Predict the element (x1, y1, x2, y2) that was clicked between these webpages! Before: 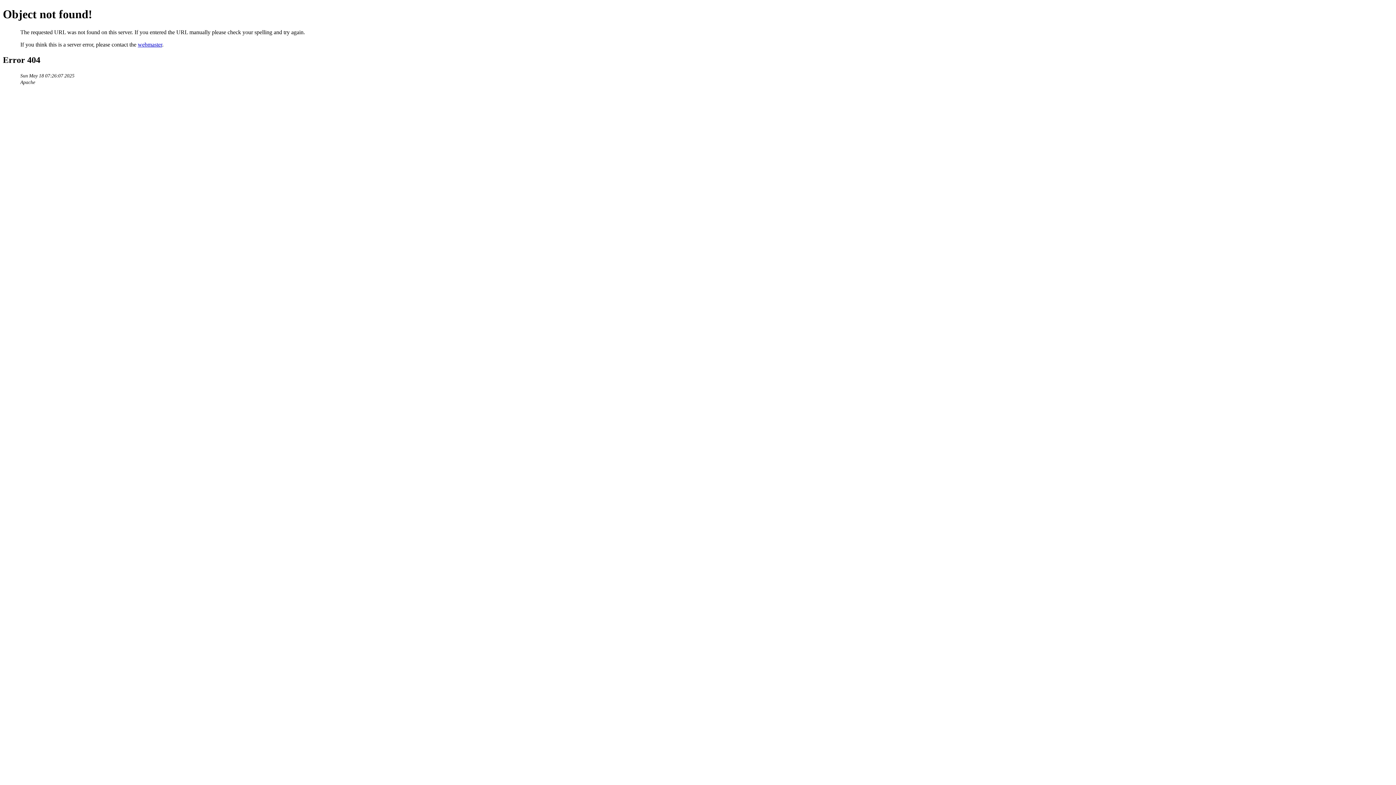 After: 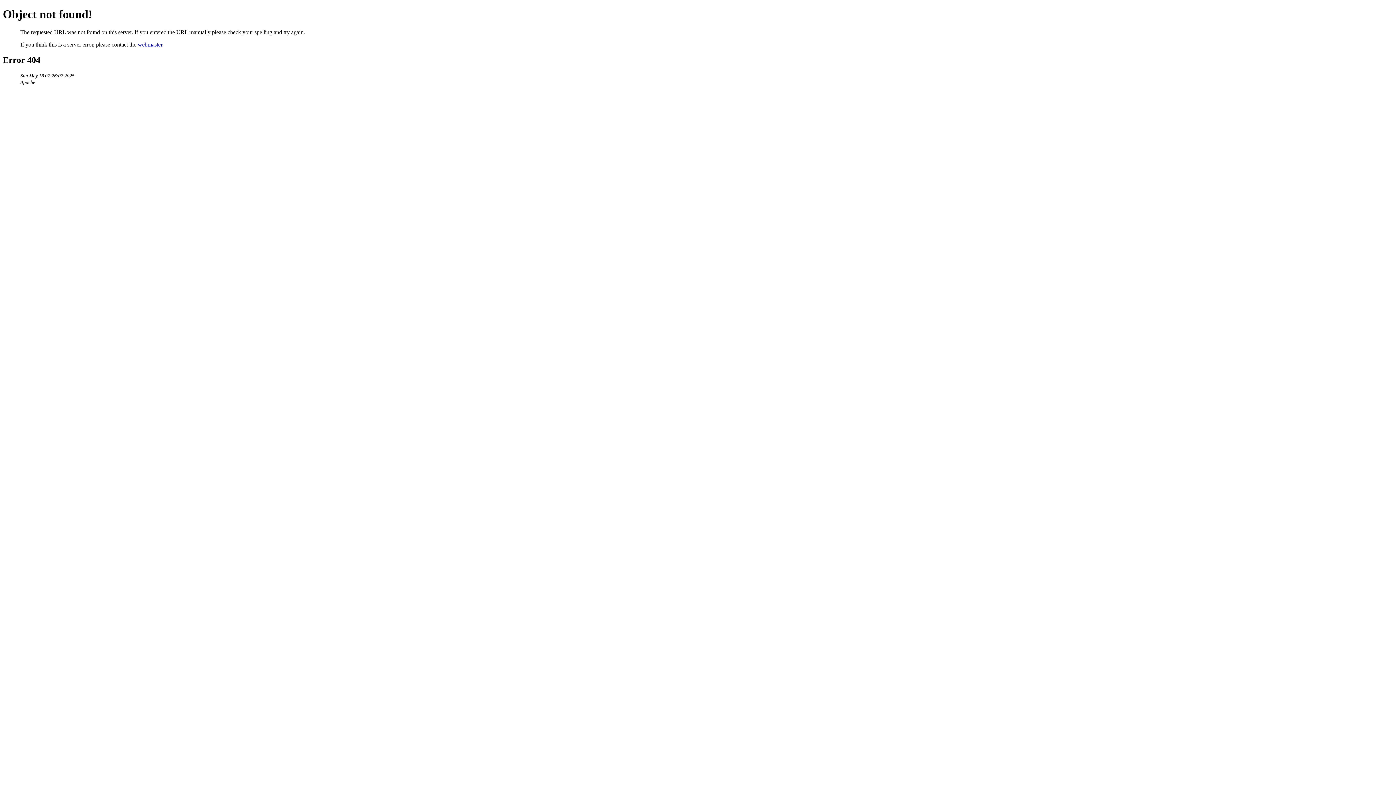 Action: bbox: (137, 41, 162, 47) label: webmaster